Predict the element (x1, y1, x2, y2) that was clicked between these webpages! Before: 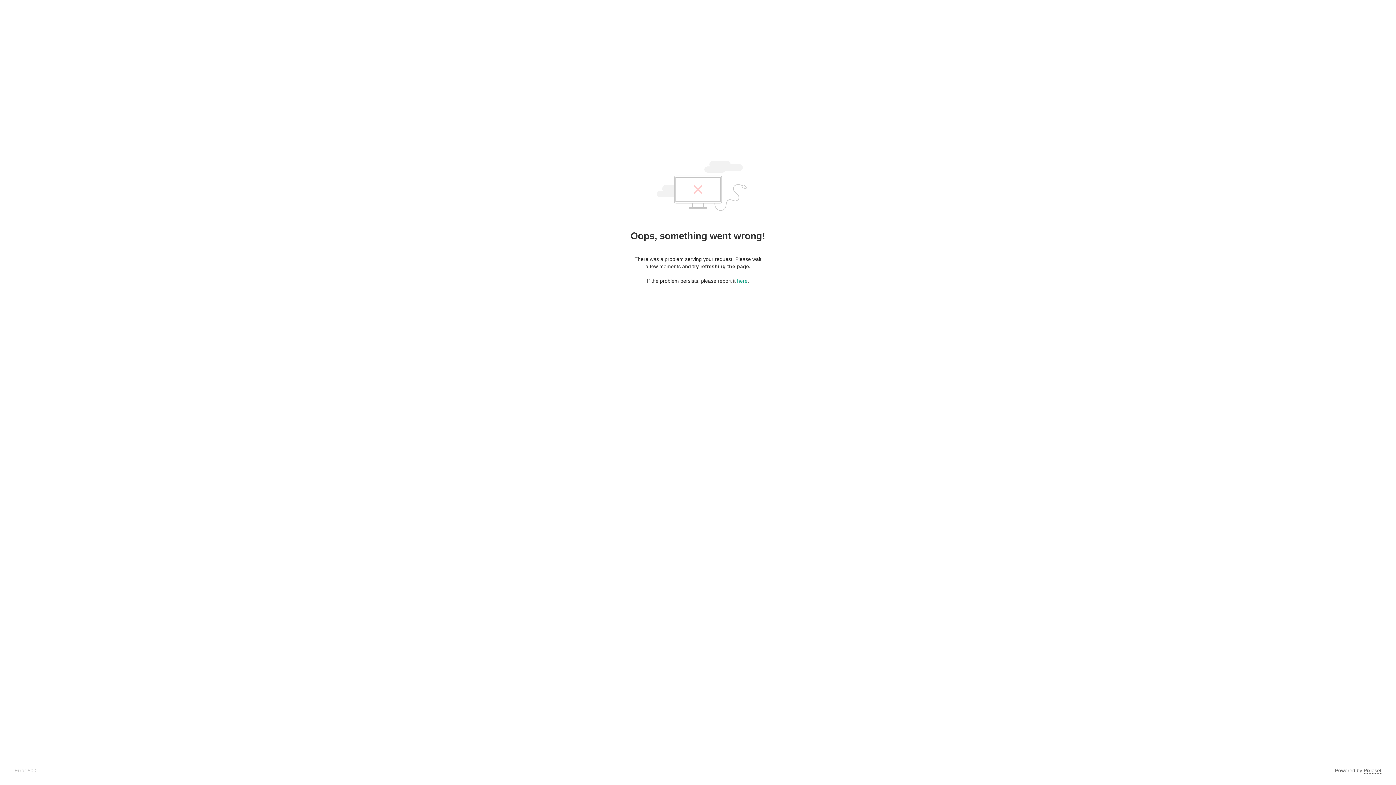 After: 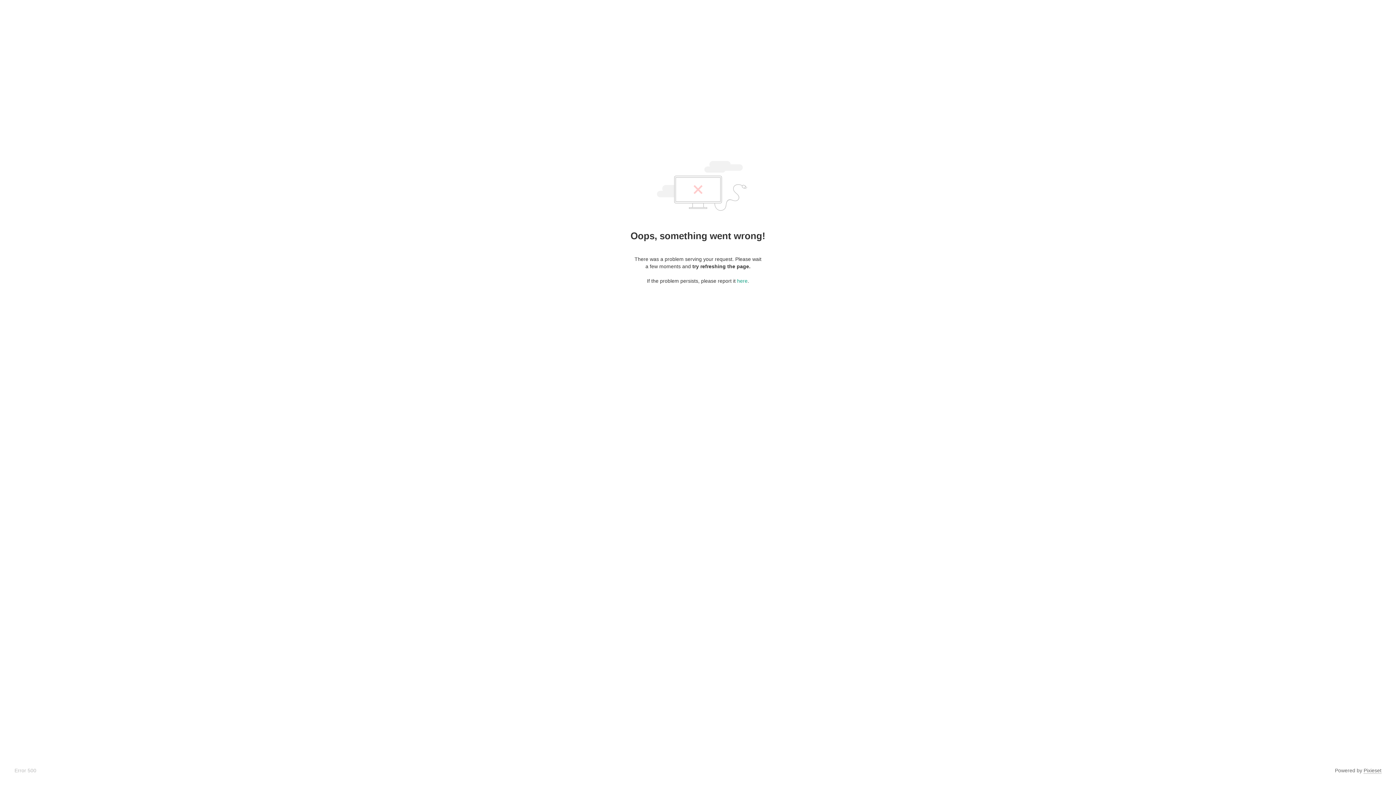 Action: bbox: (1364, 768, 1381, 774) label: Pixieset